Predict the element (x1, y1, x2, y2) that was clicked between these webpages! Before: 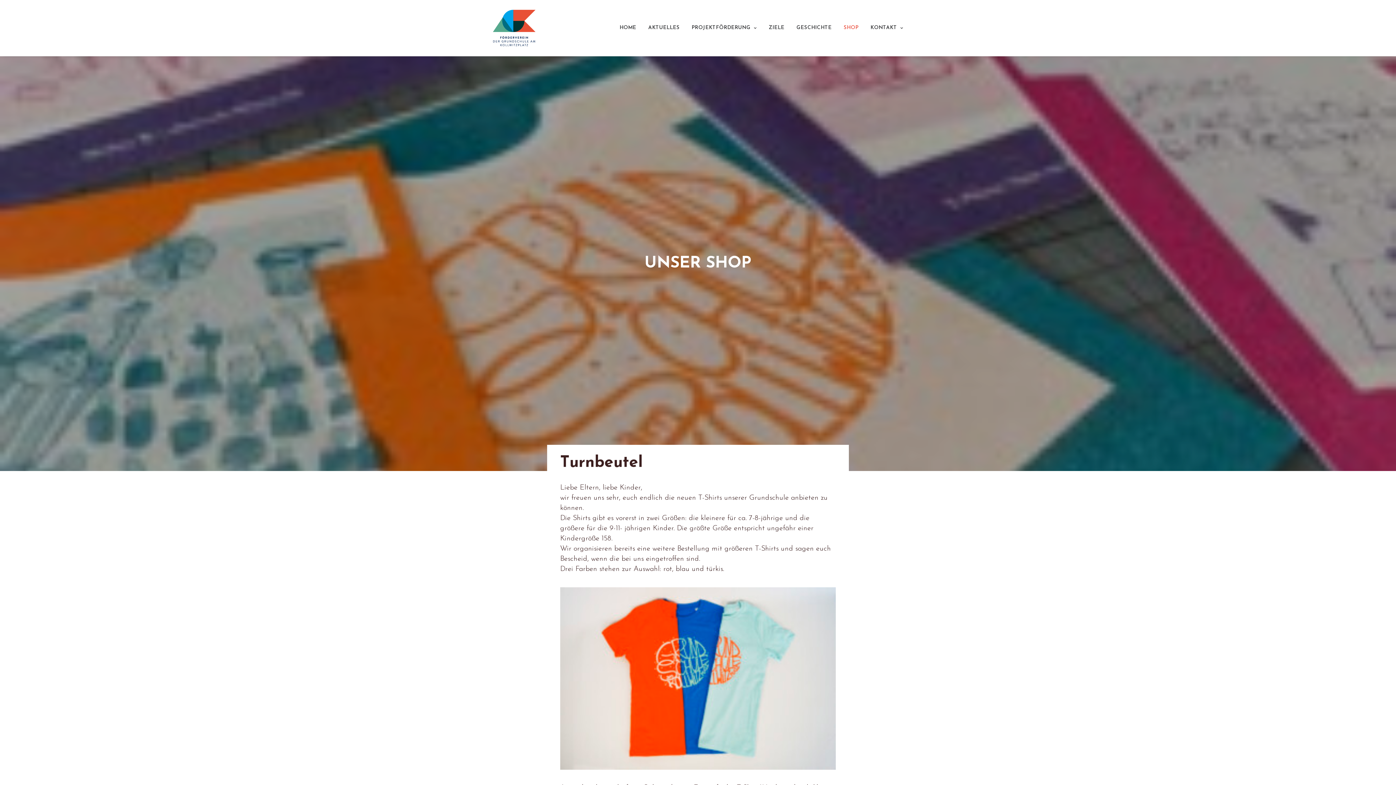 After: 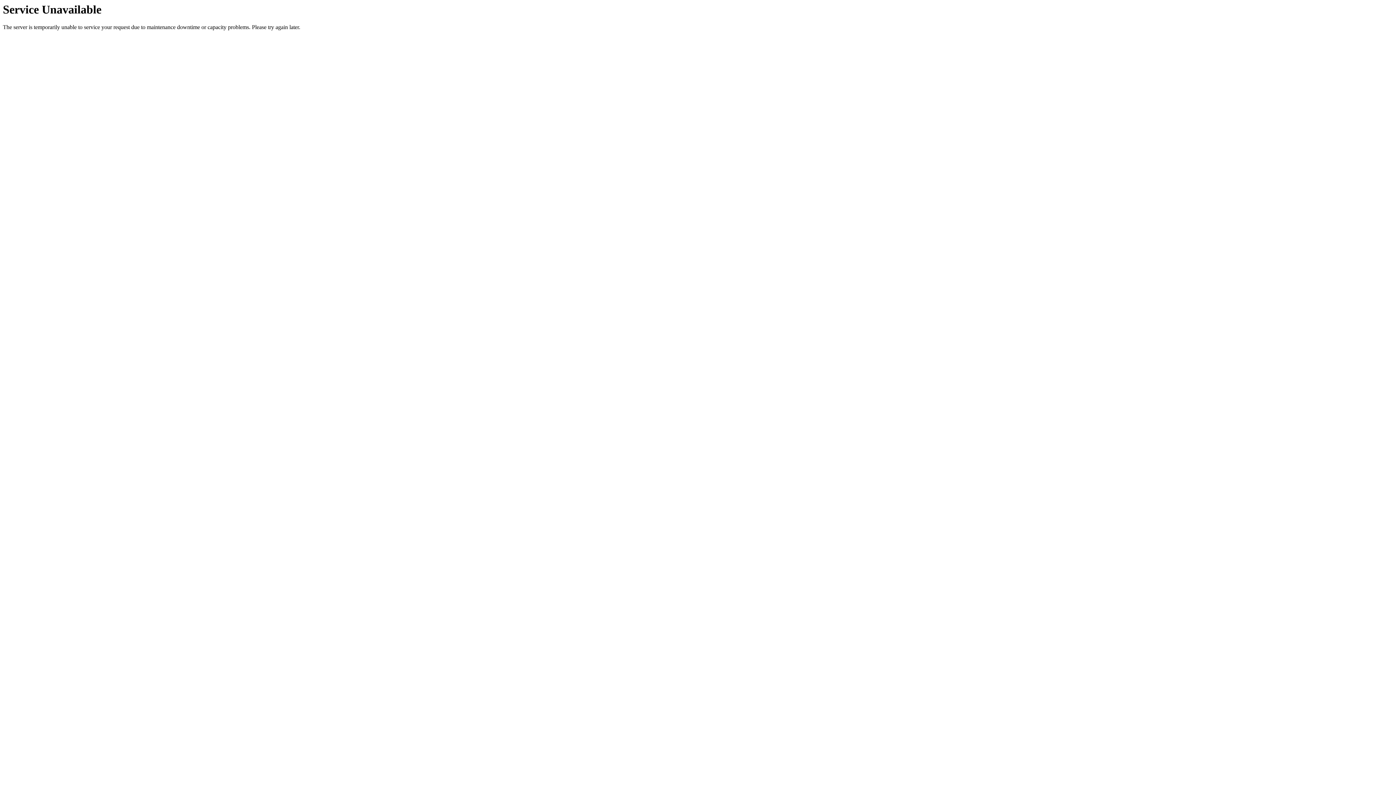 Action: label: SHOP bbox: (838, 0, 863, 56)